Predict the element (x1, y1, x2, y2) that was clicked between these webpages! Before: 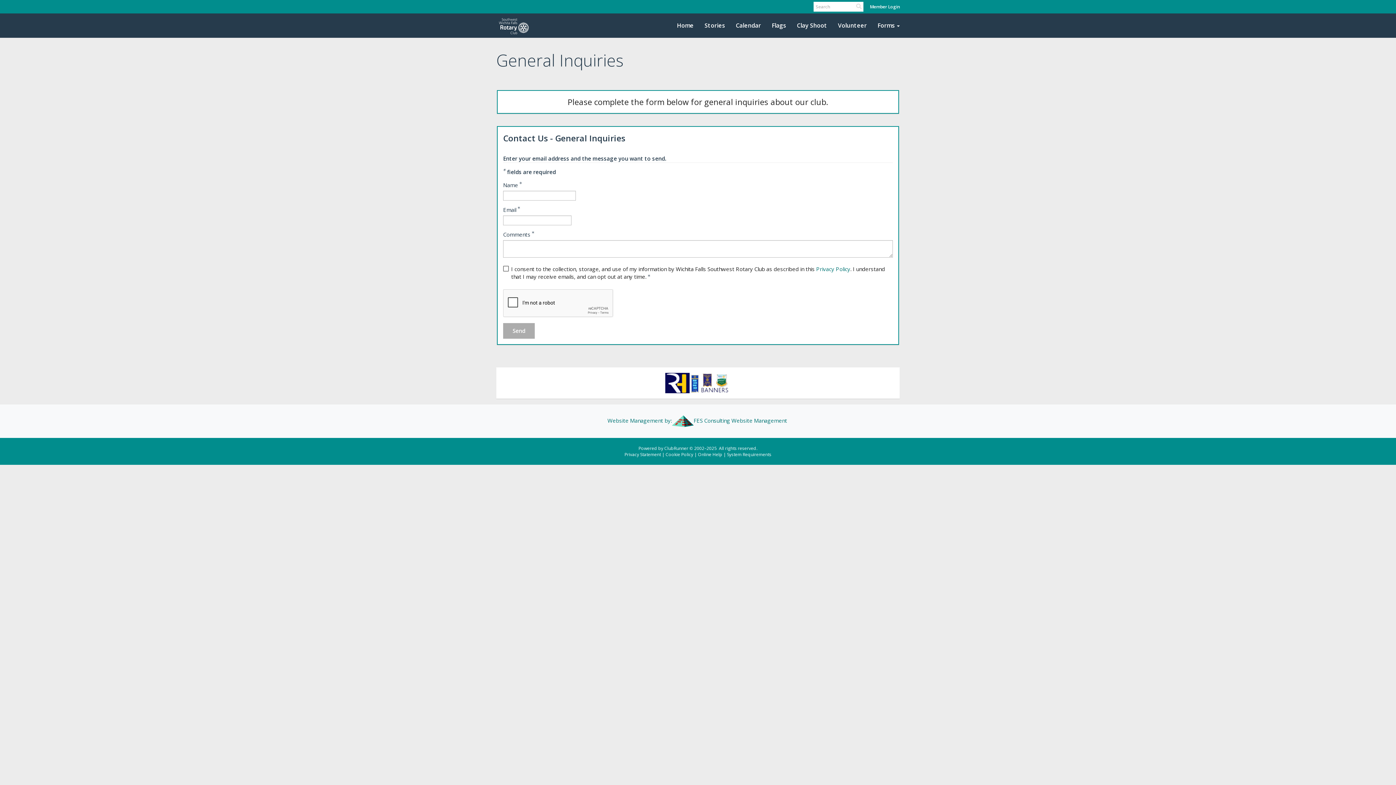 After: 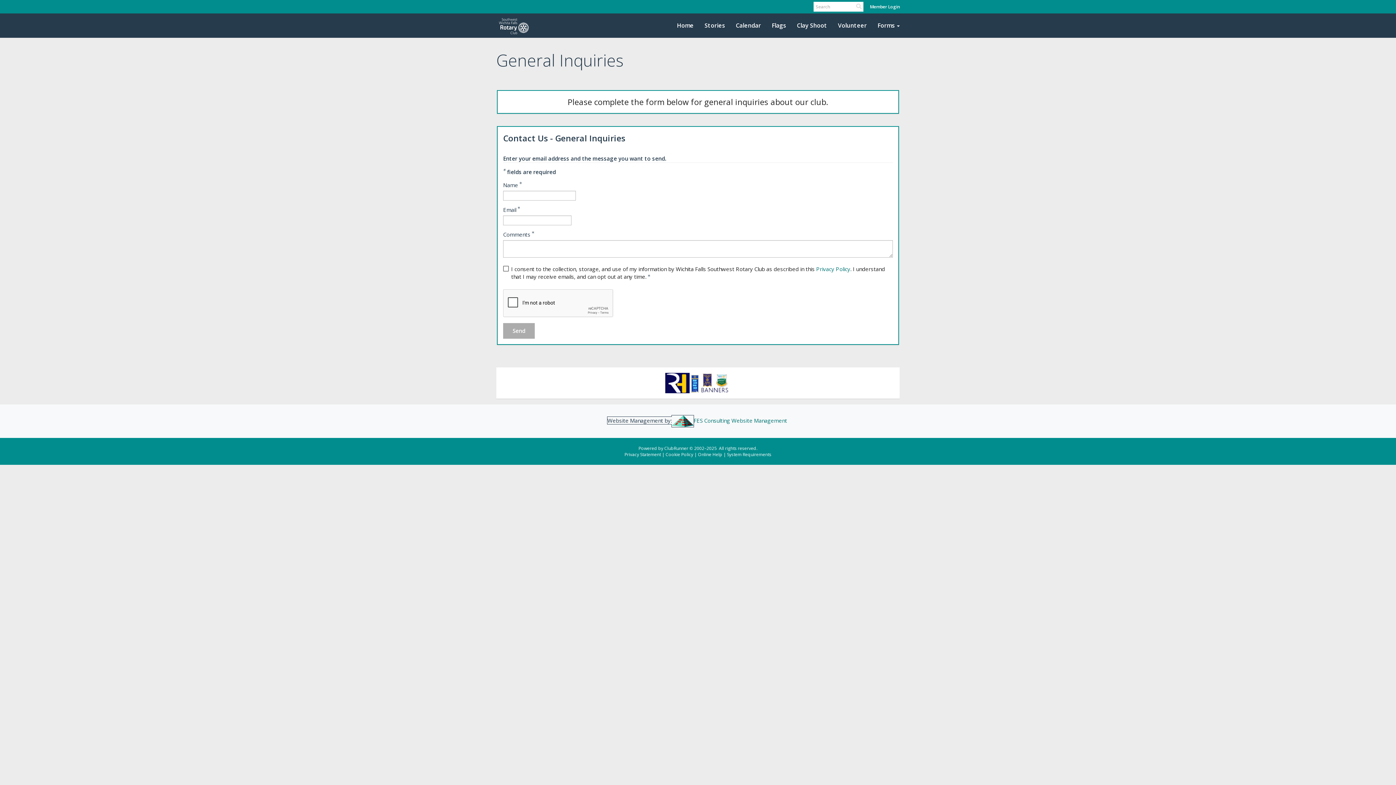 Action: bbox: (607, 417, 693, 424) label: Website Management by: